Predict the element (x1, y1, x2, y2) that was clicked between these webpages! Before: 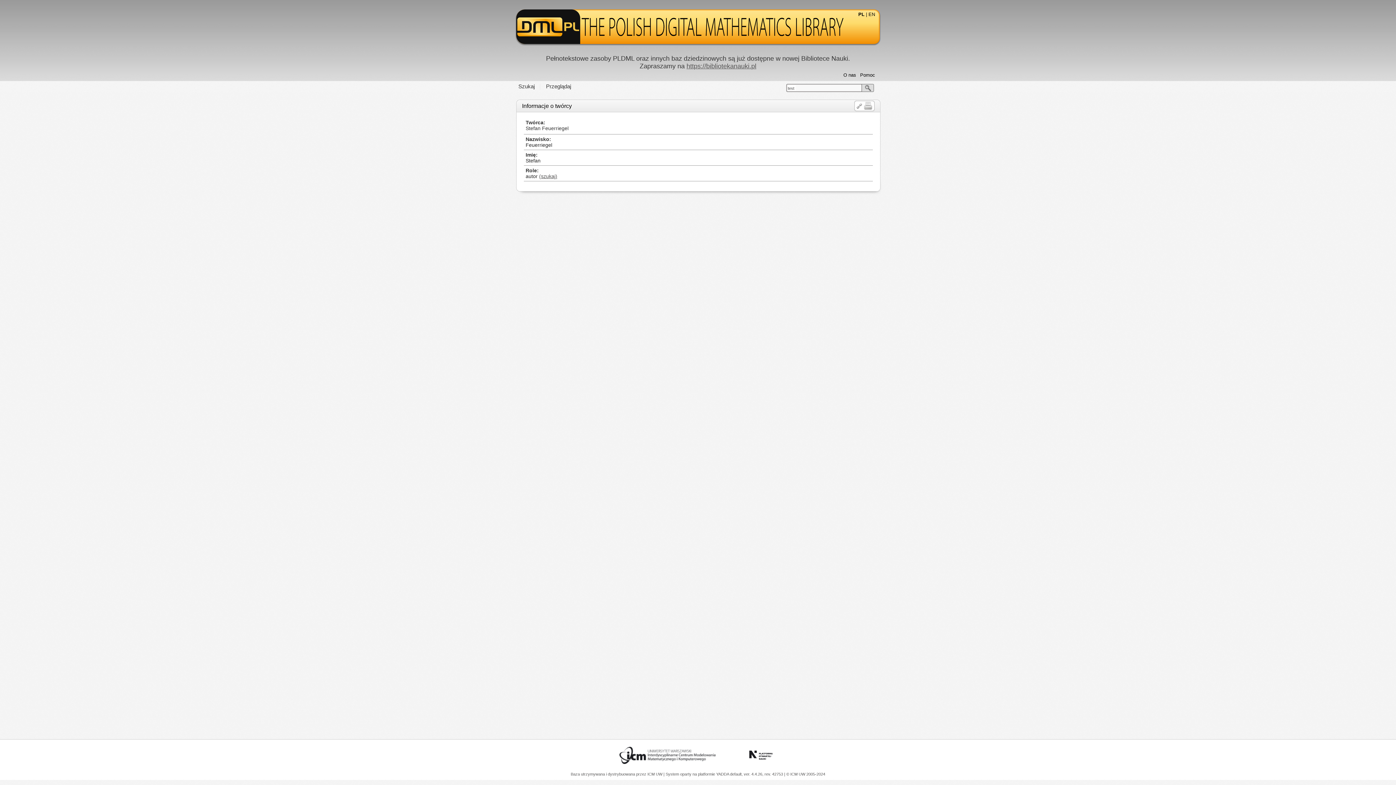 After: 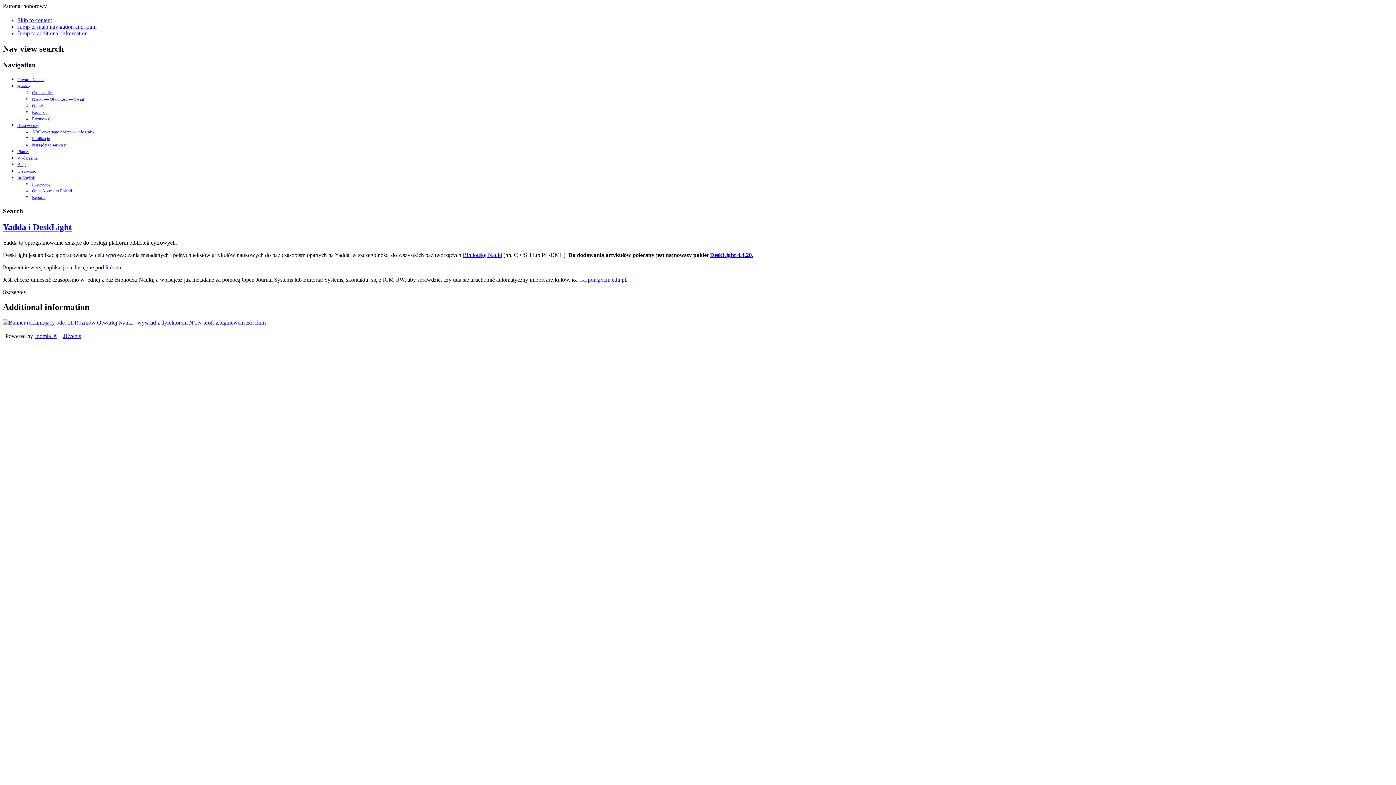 Action: label: YADDA  bbox: (716, 772, 730, 776)